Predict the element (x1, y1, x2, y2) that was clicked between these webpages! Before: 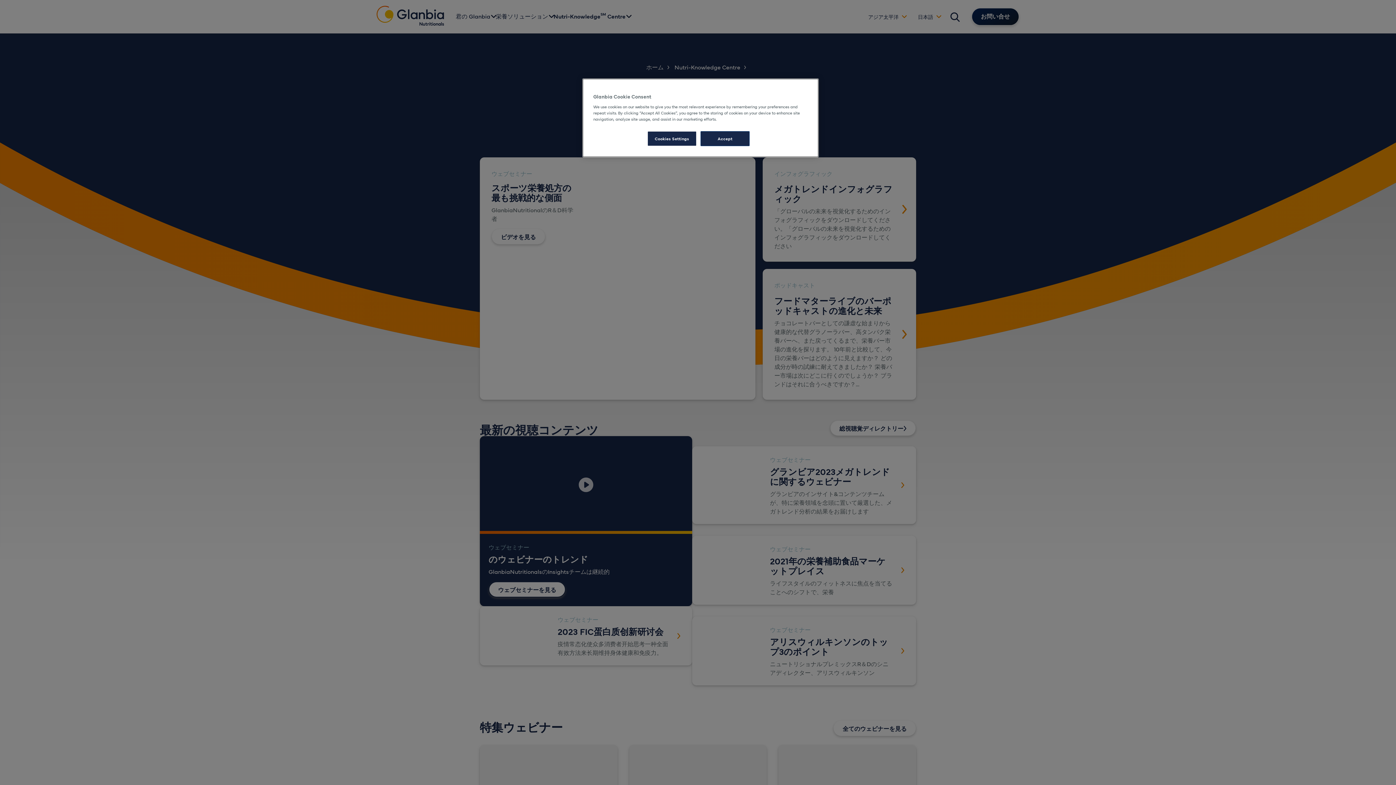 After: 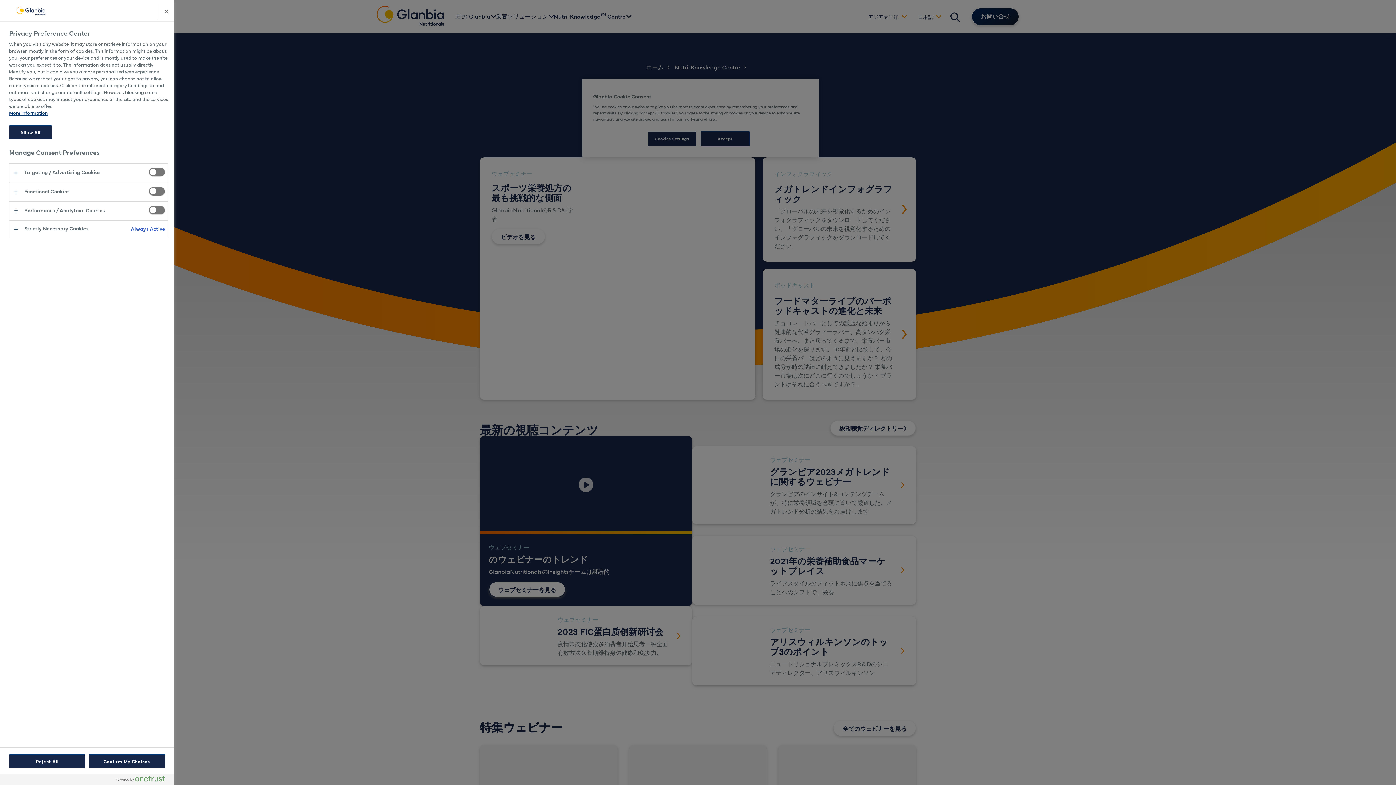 Action: label: Cookies Settings, Opens the preference center dialog bbox: (647, 131, 696, 146)